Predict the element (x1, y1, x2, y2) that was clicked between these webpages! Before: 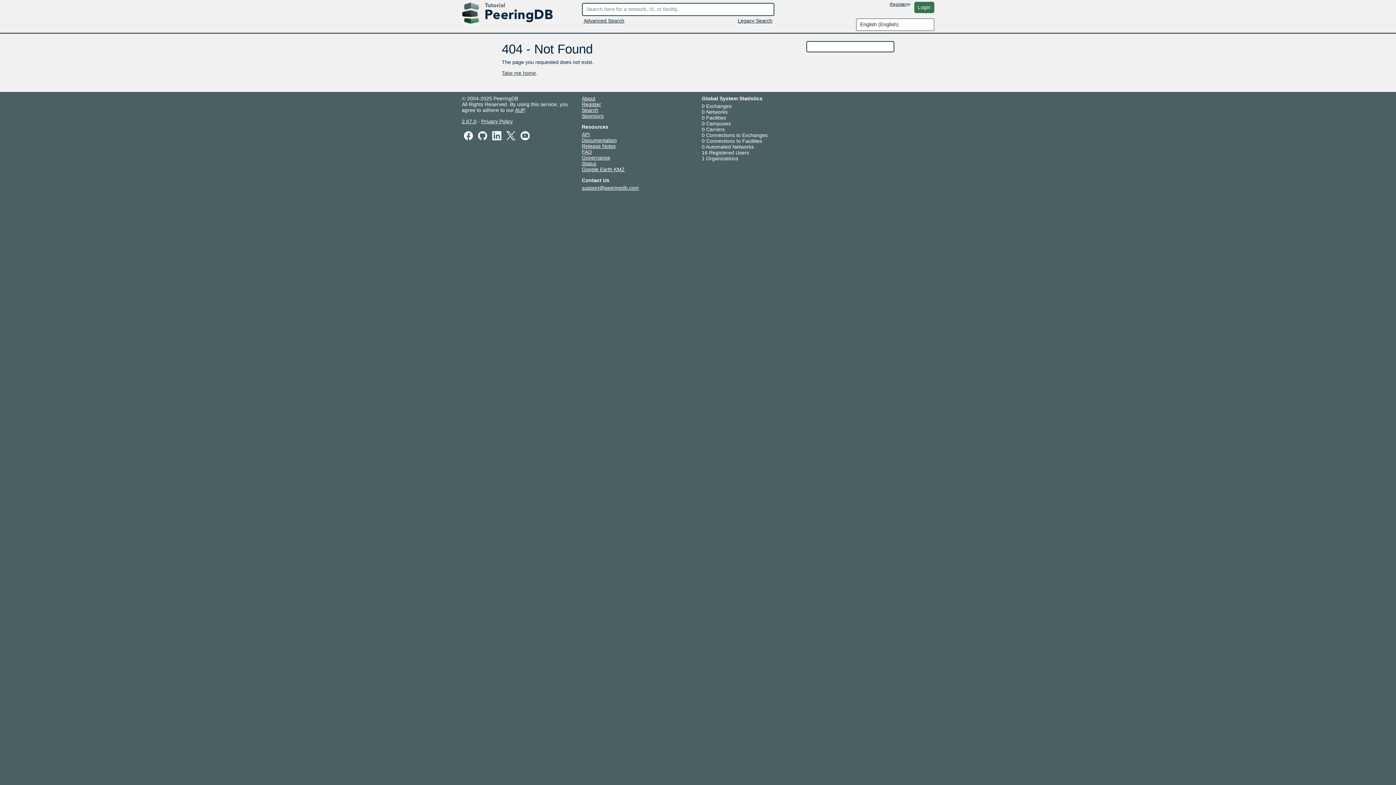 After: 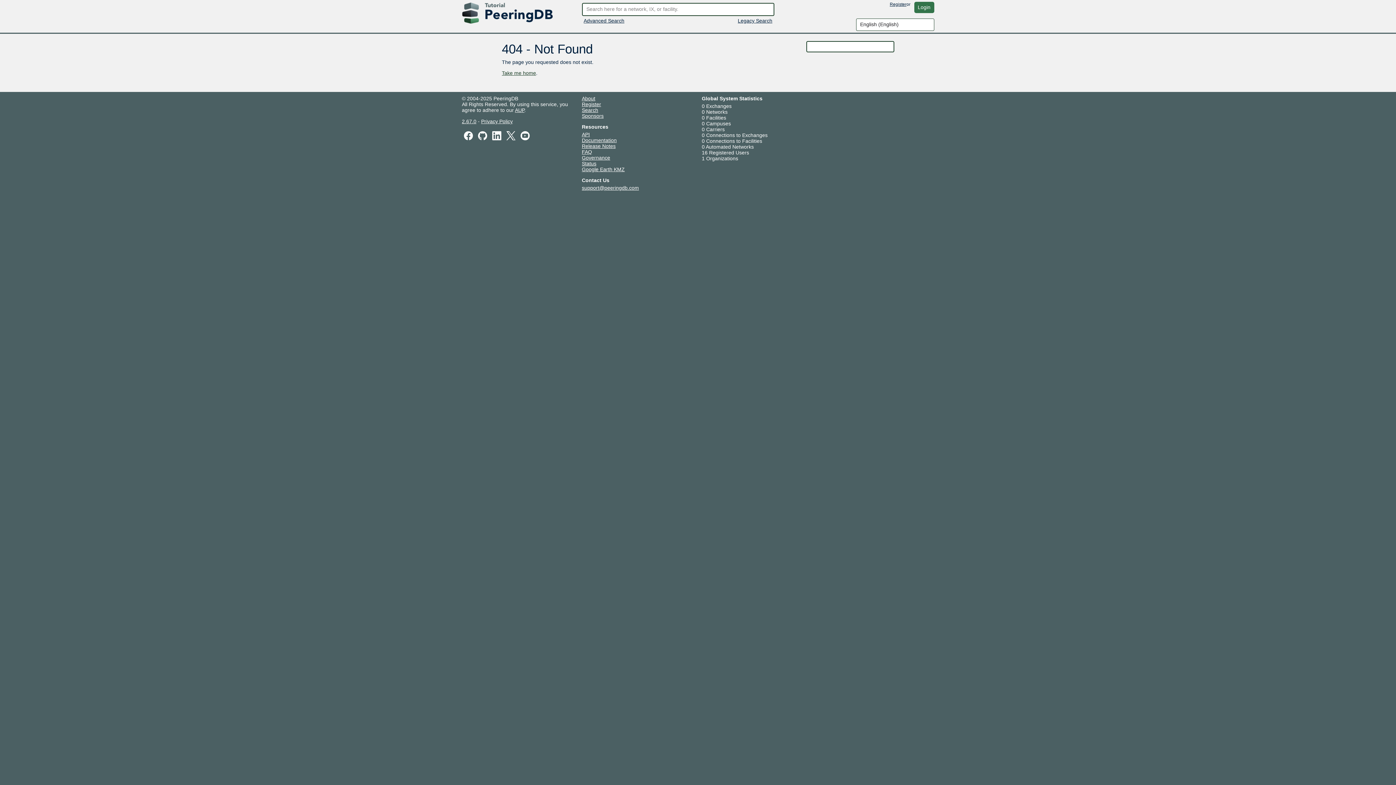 Action: label: Release Notes bbox: (582, 143, 615, 148)